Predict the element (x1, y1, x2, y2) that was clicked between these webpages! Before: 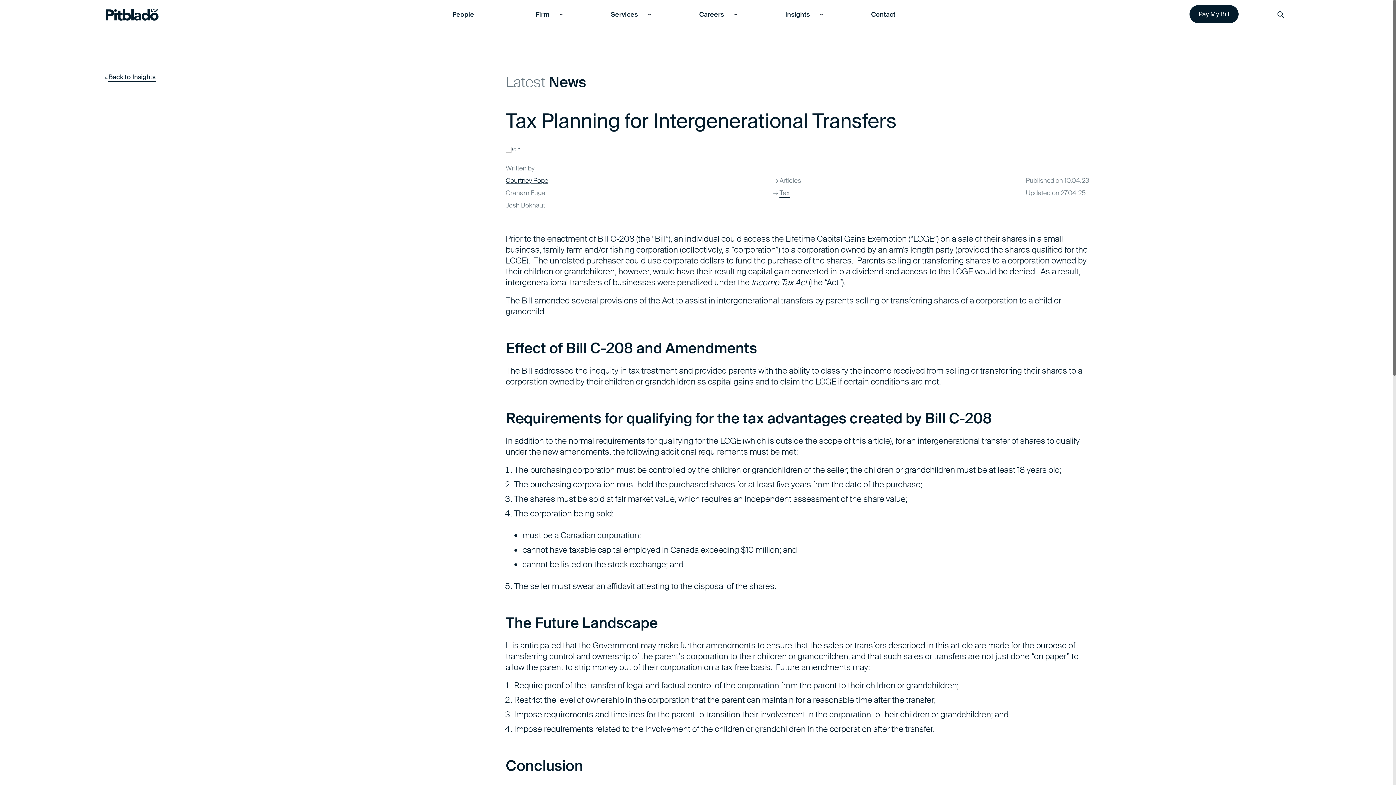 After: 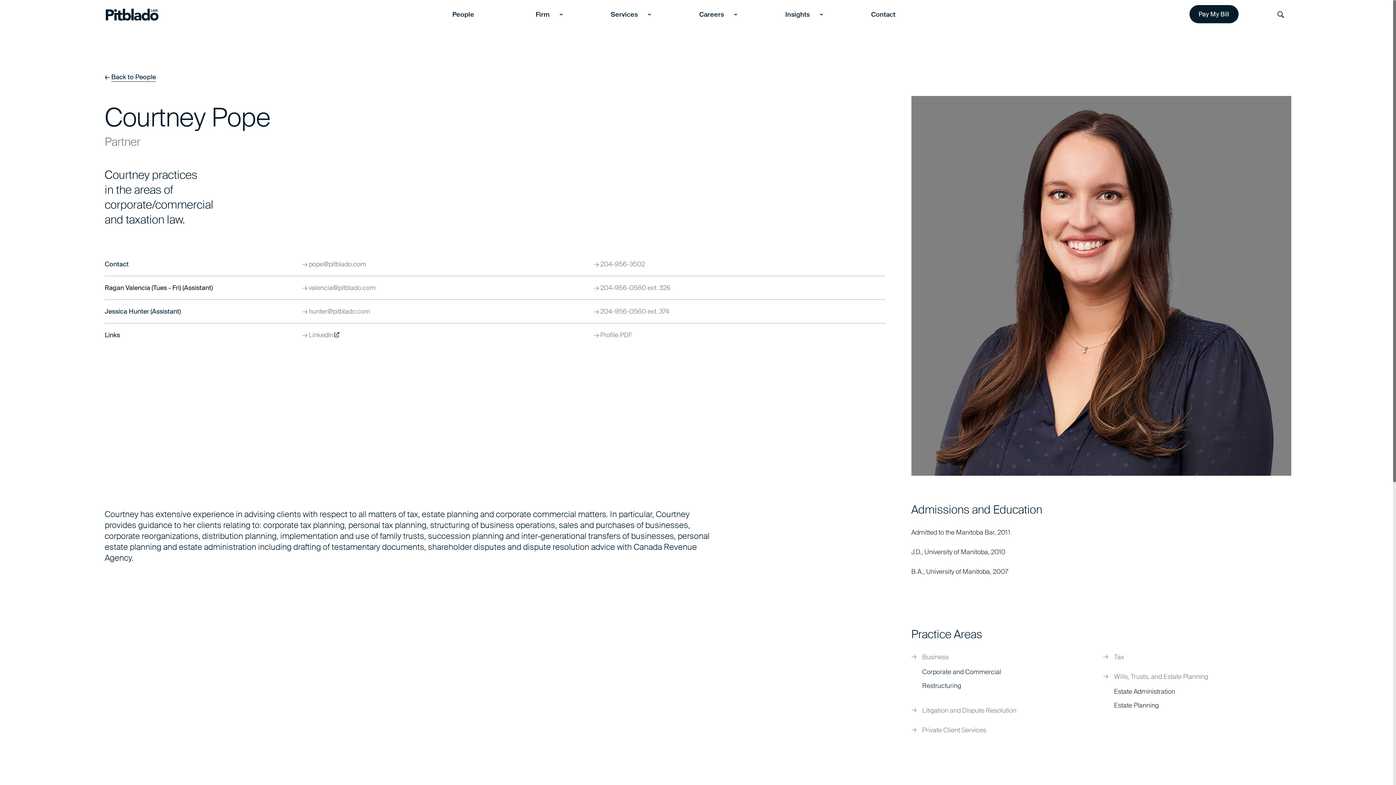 Action: bbox: (505, 176, 548, 185) label: Courtney Pope